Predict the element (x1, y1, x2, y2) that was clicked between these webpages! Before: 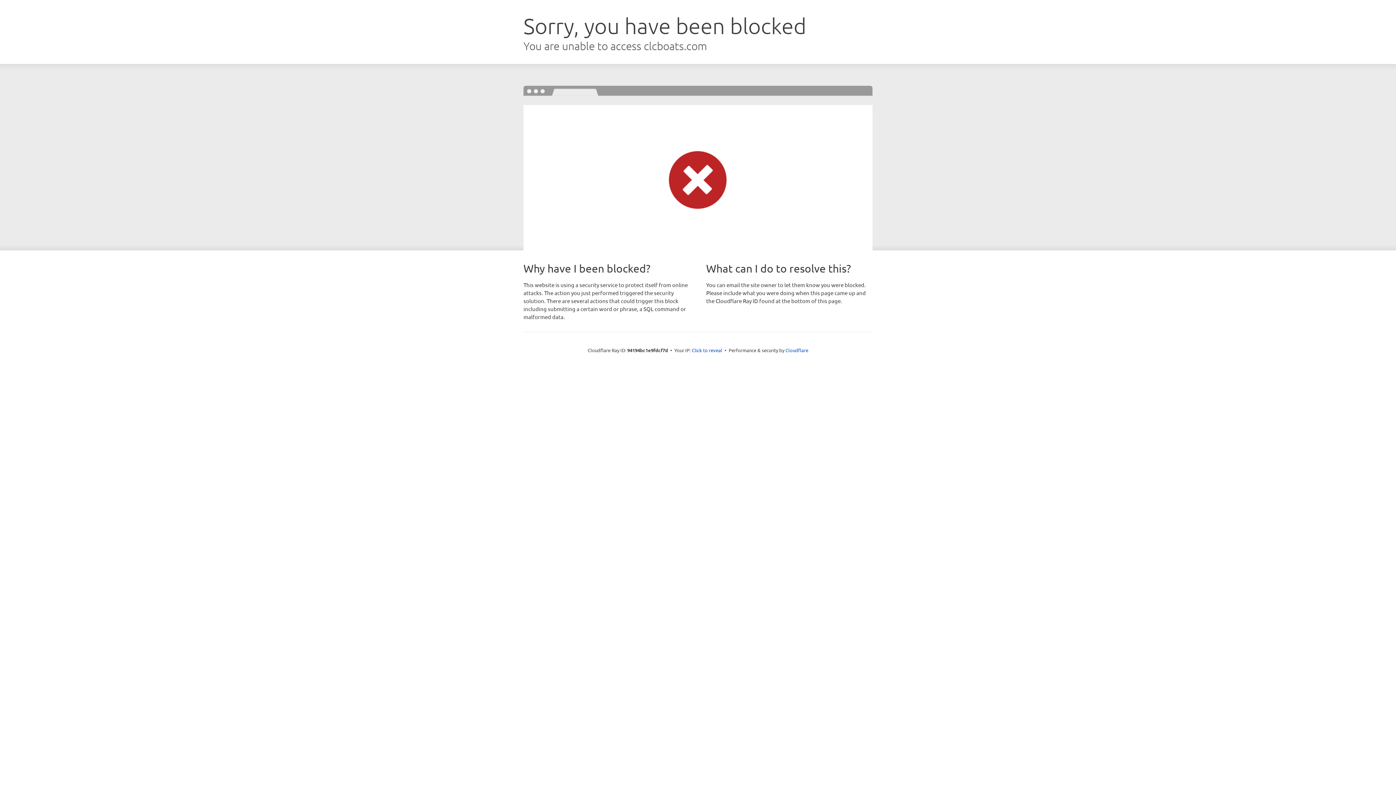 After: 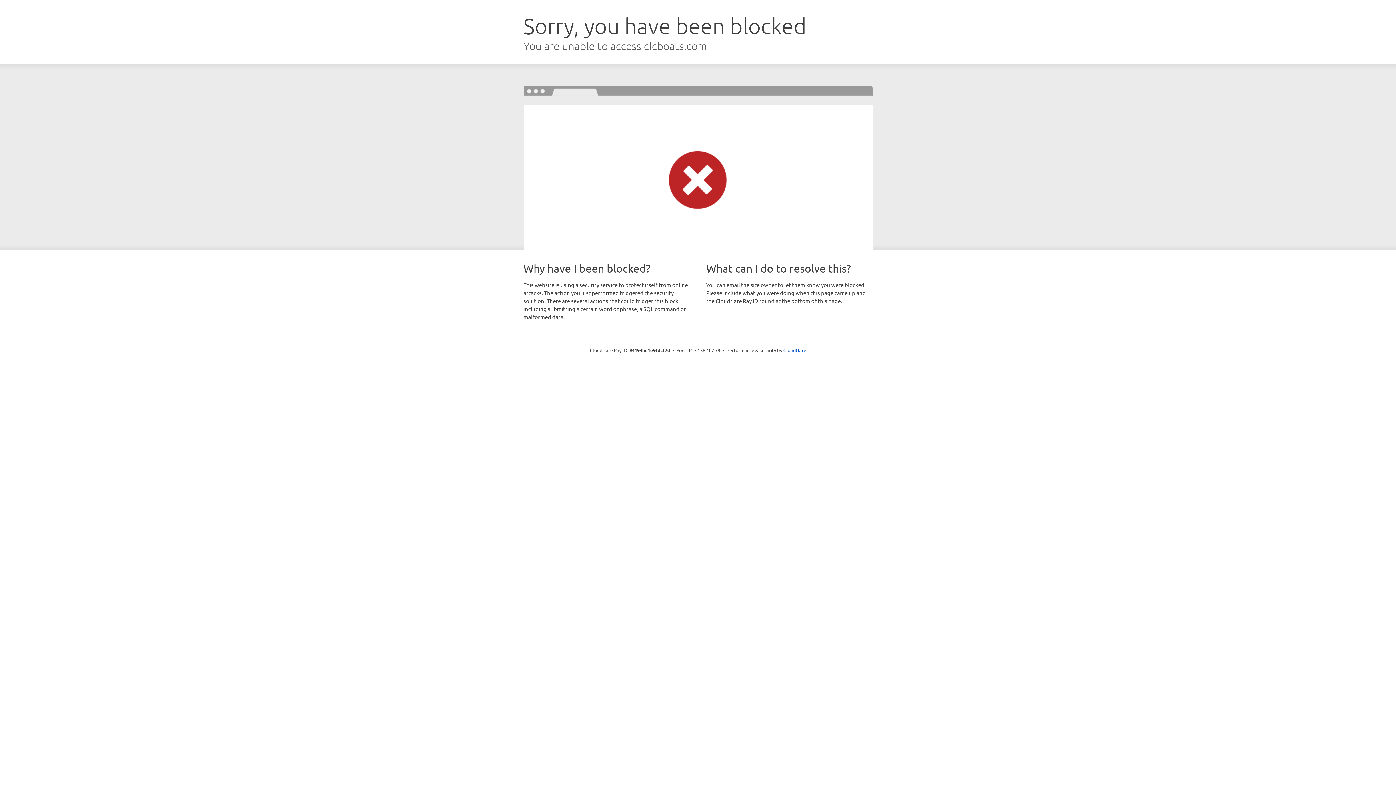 Action: bbox: (692, 346, 722, 353) label: Click to reveal